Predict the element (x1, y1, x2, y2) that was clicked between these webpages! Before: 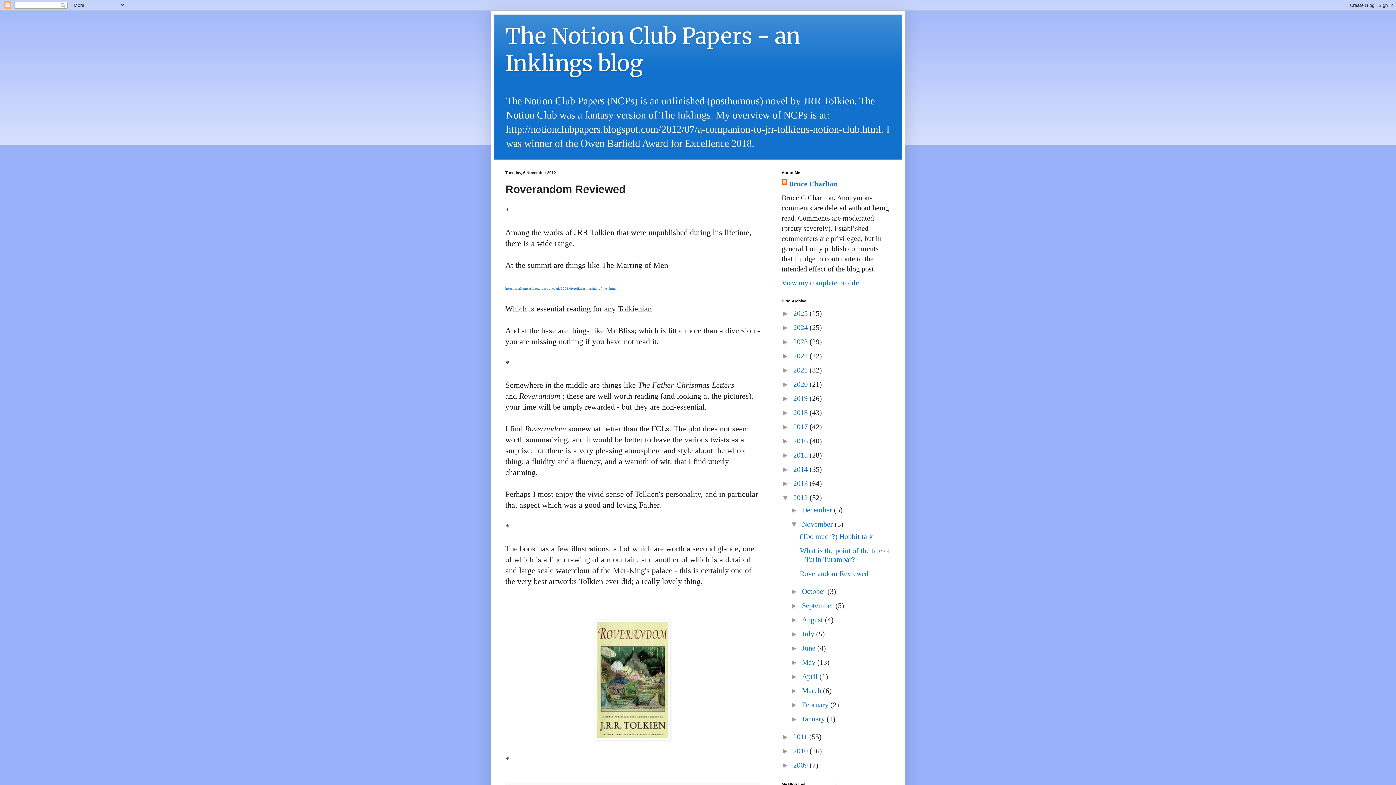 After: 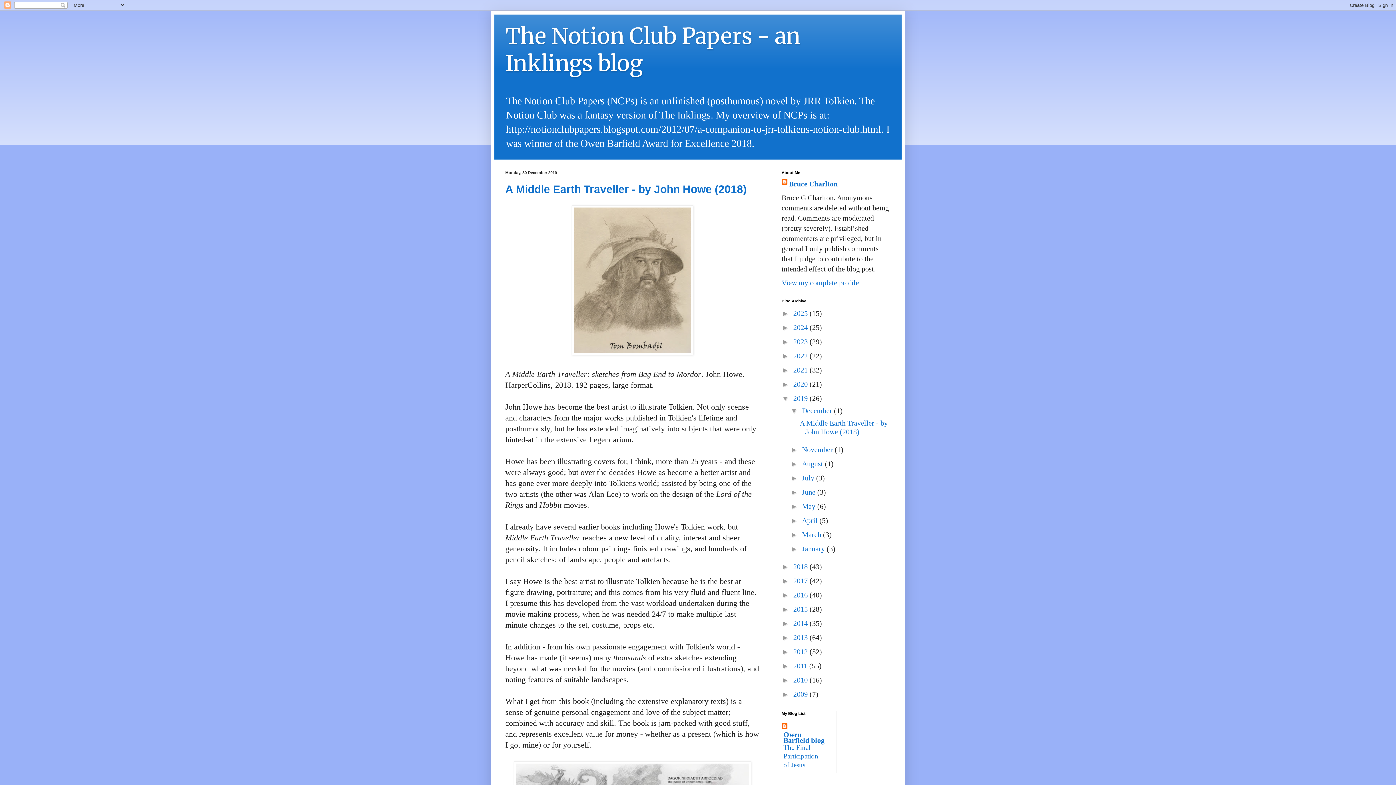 Action: label: 2019  bbox: (793, 394, 809, 402)